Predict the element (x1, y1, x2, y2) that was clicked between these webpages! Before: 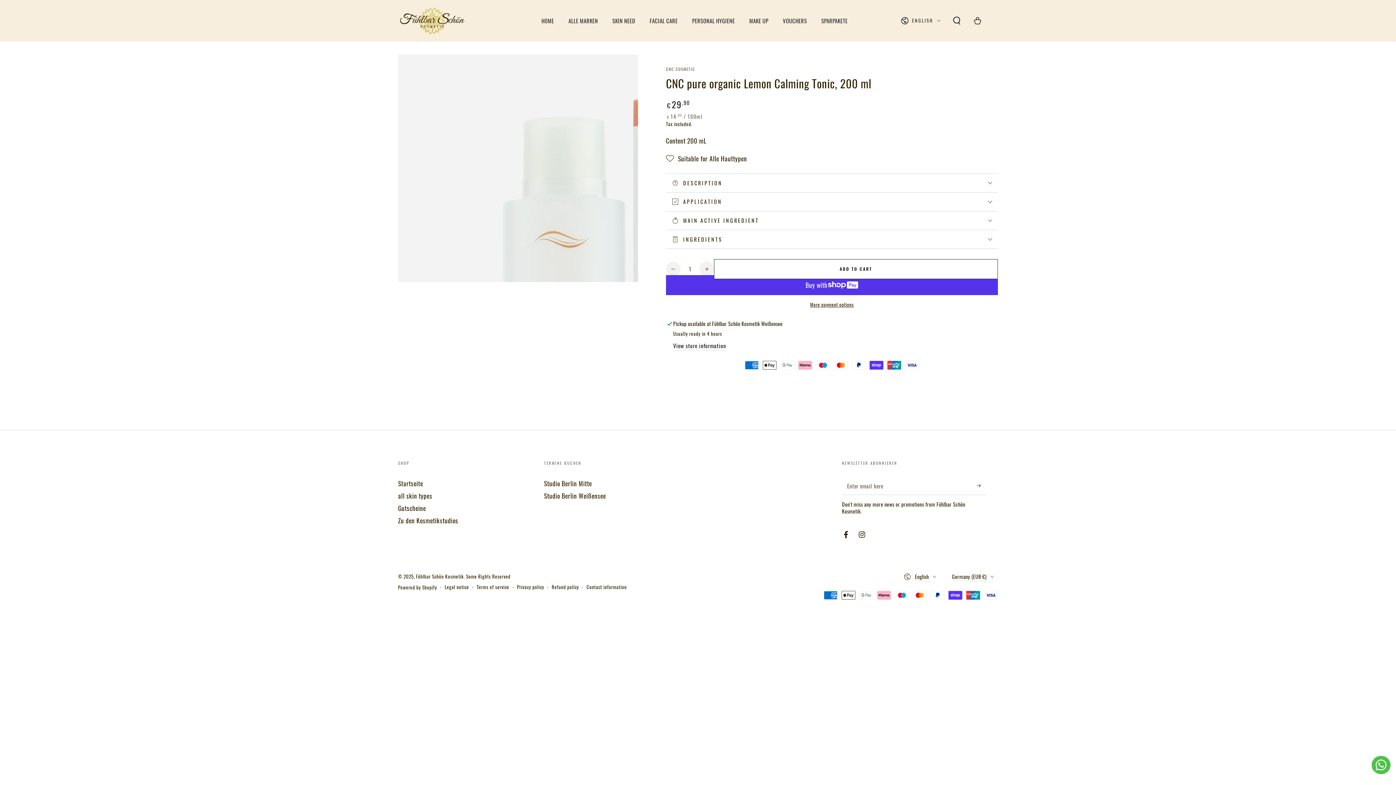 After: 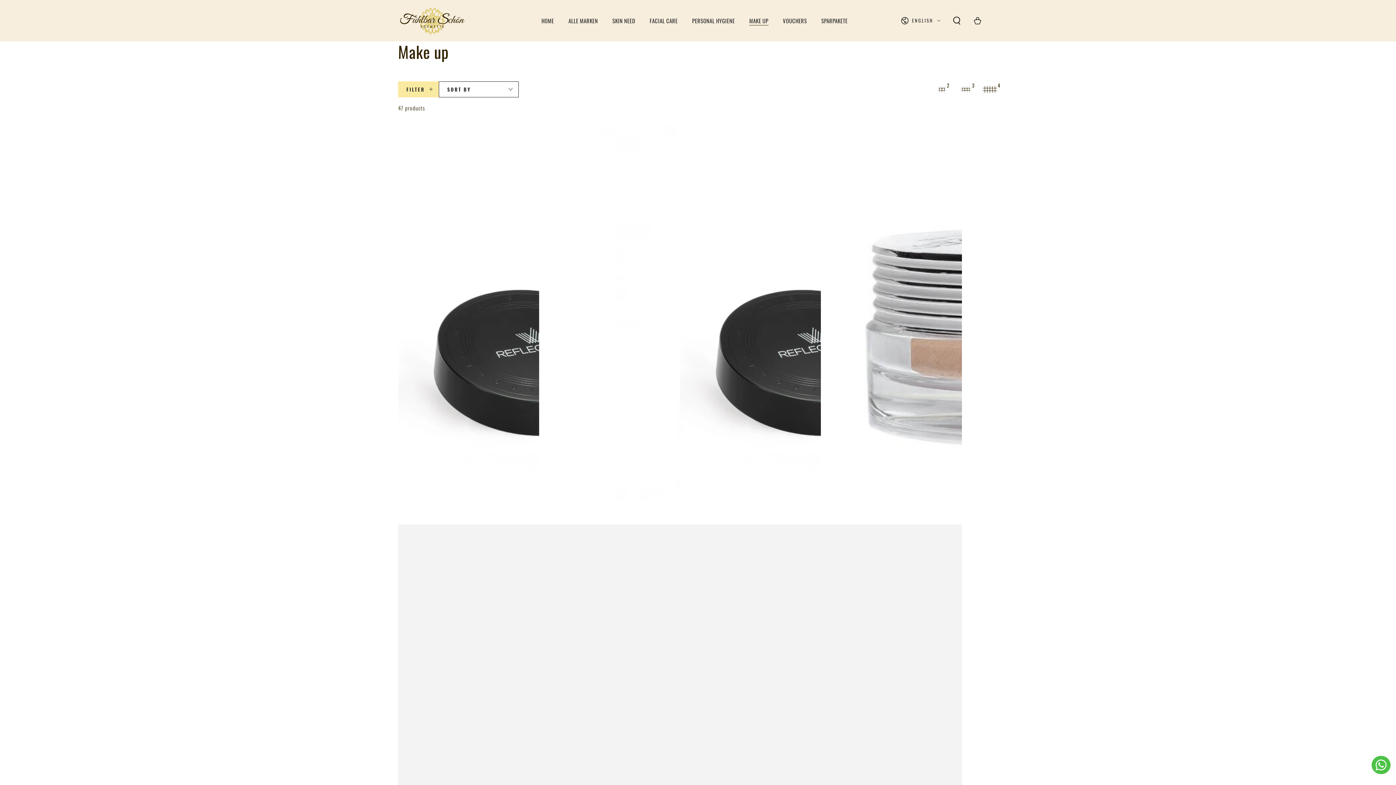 Action: bbox: (742, 11, 775, 30) label: MAKE UP